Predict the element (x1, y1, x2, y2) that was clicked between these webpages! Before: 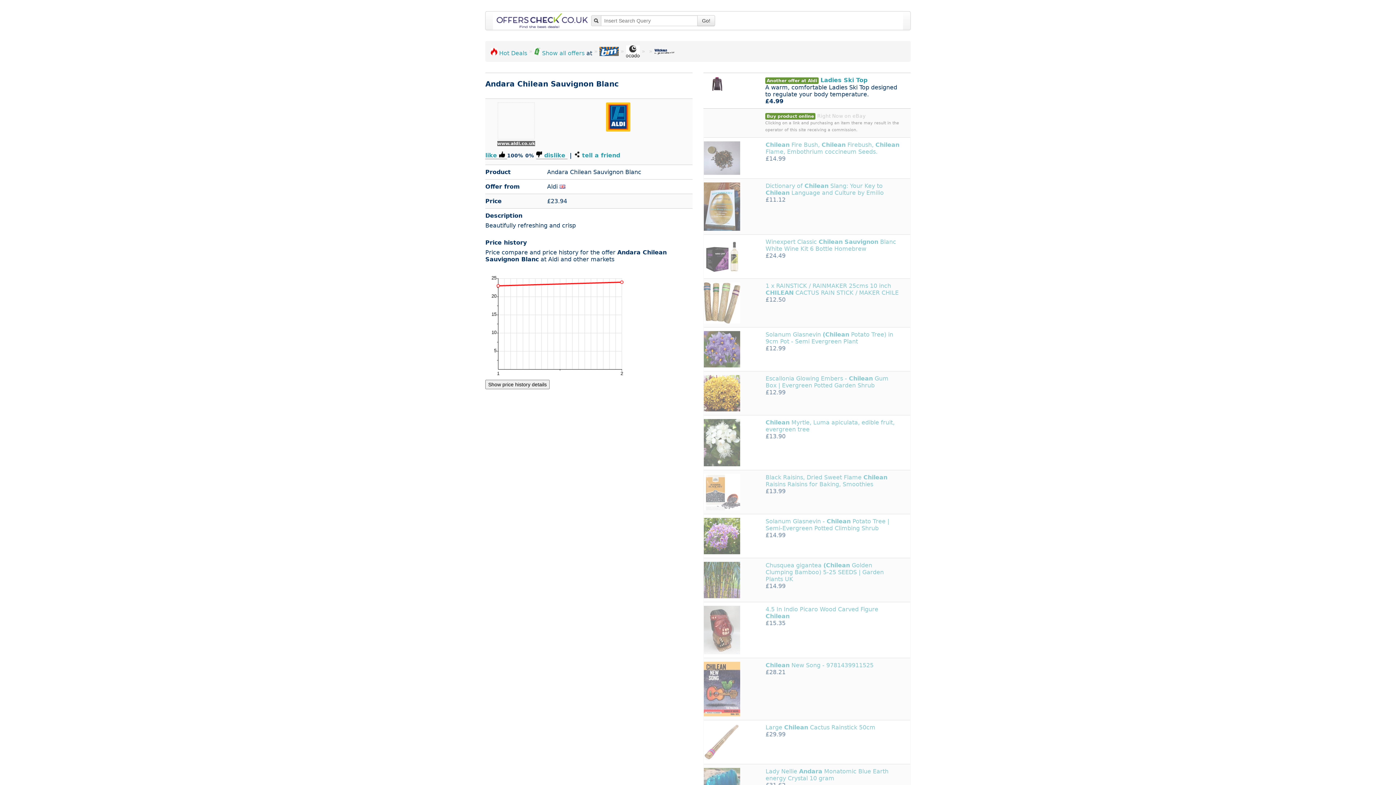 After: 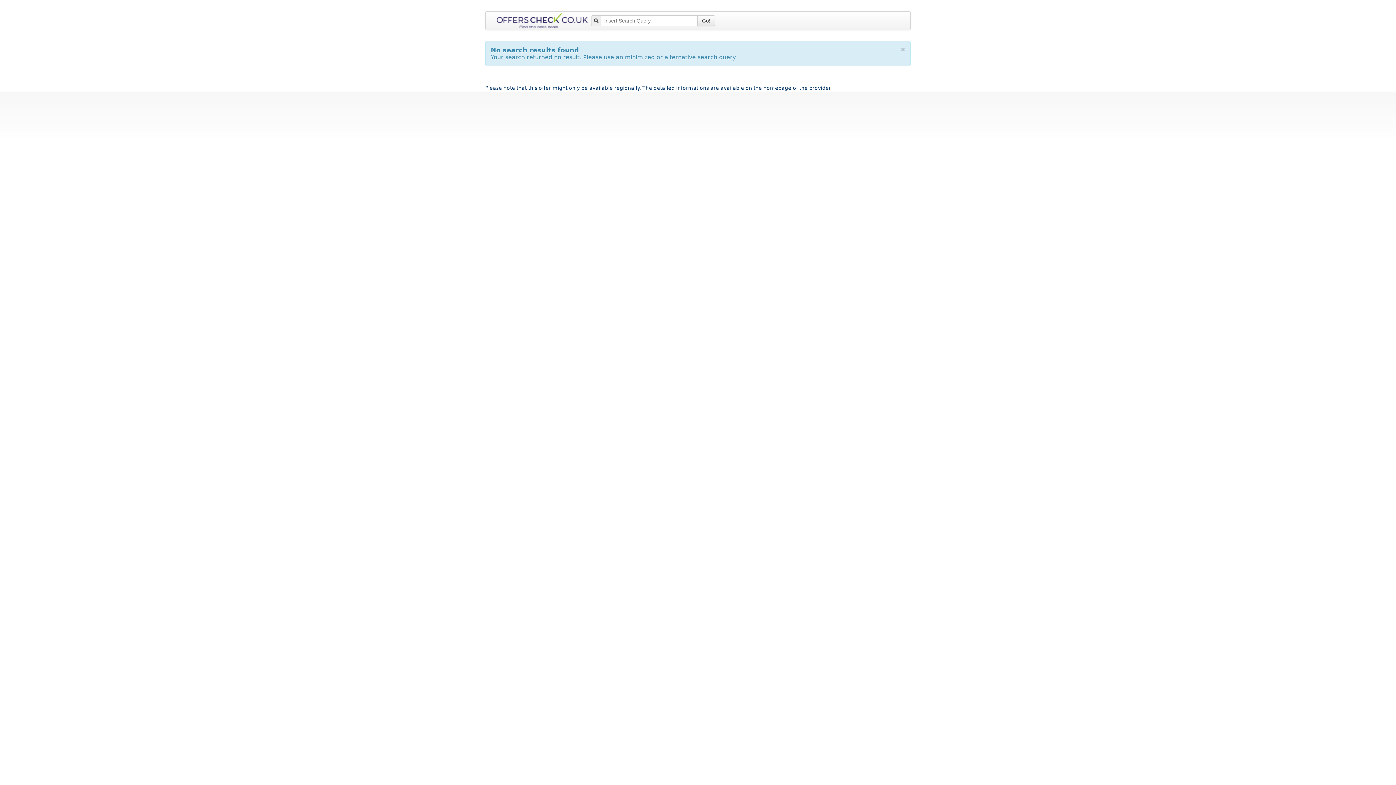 Action: label:  Show all offers bbox: (534, 49, 584, 56)